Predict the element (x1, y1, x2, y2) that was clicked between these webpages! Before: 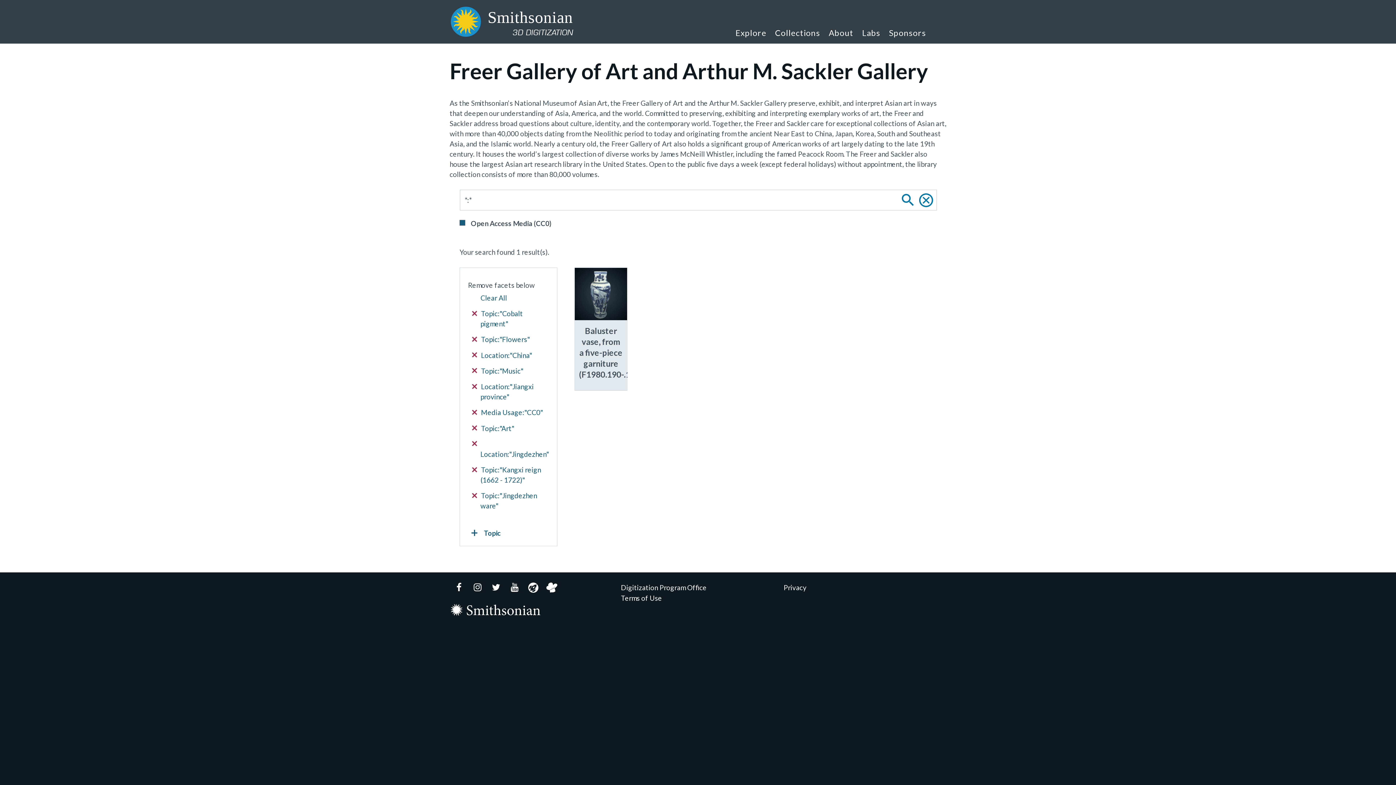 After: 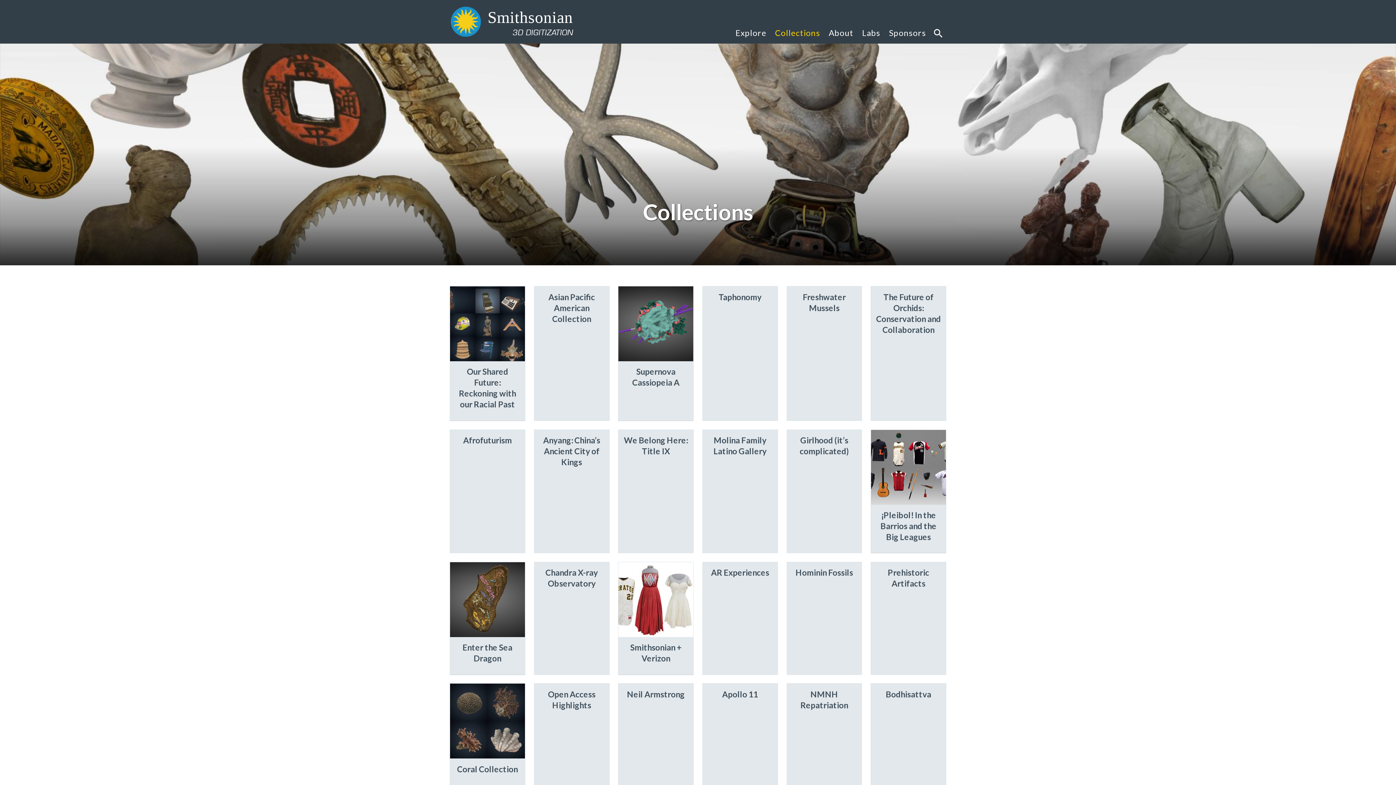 Action: bbox: (770, 17, 824, 43) label: Collections